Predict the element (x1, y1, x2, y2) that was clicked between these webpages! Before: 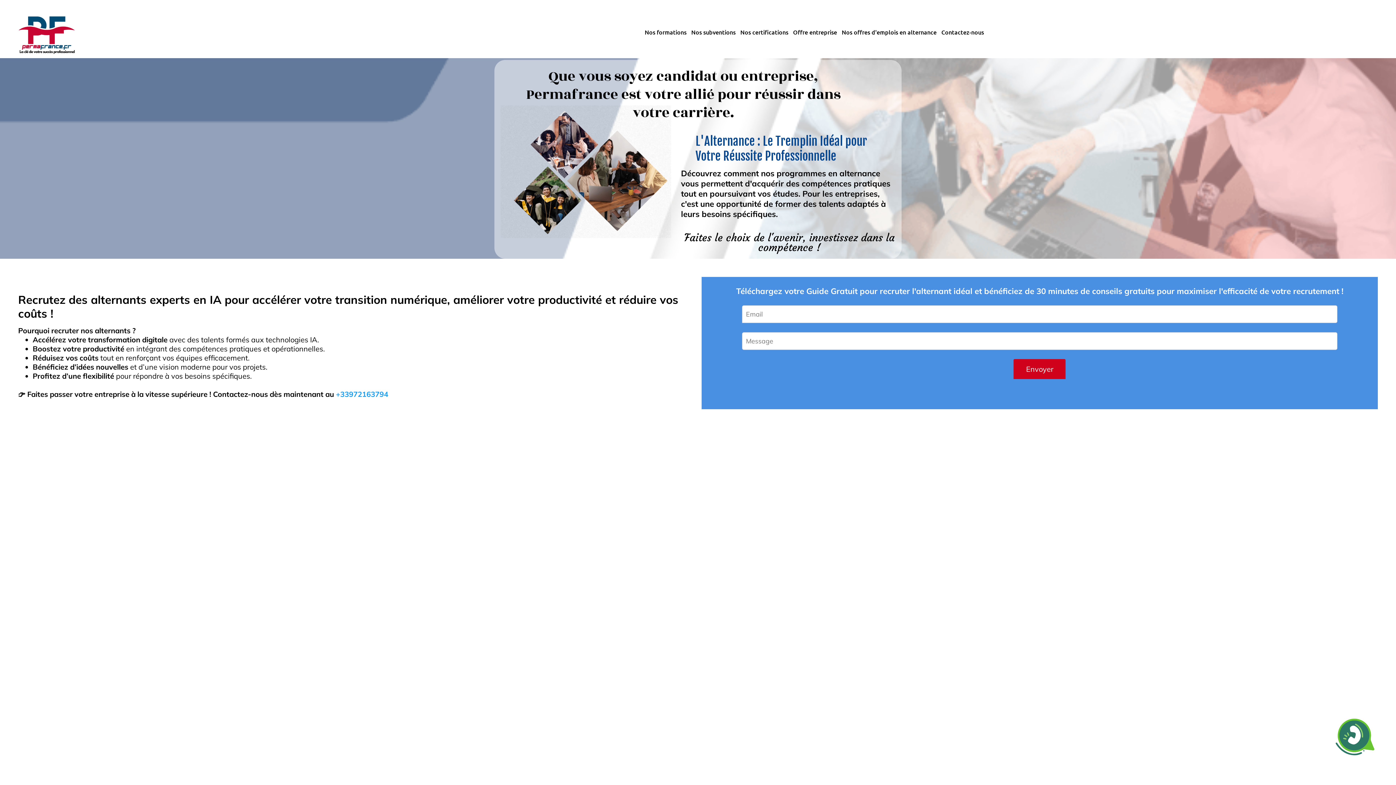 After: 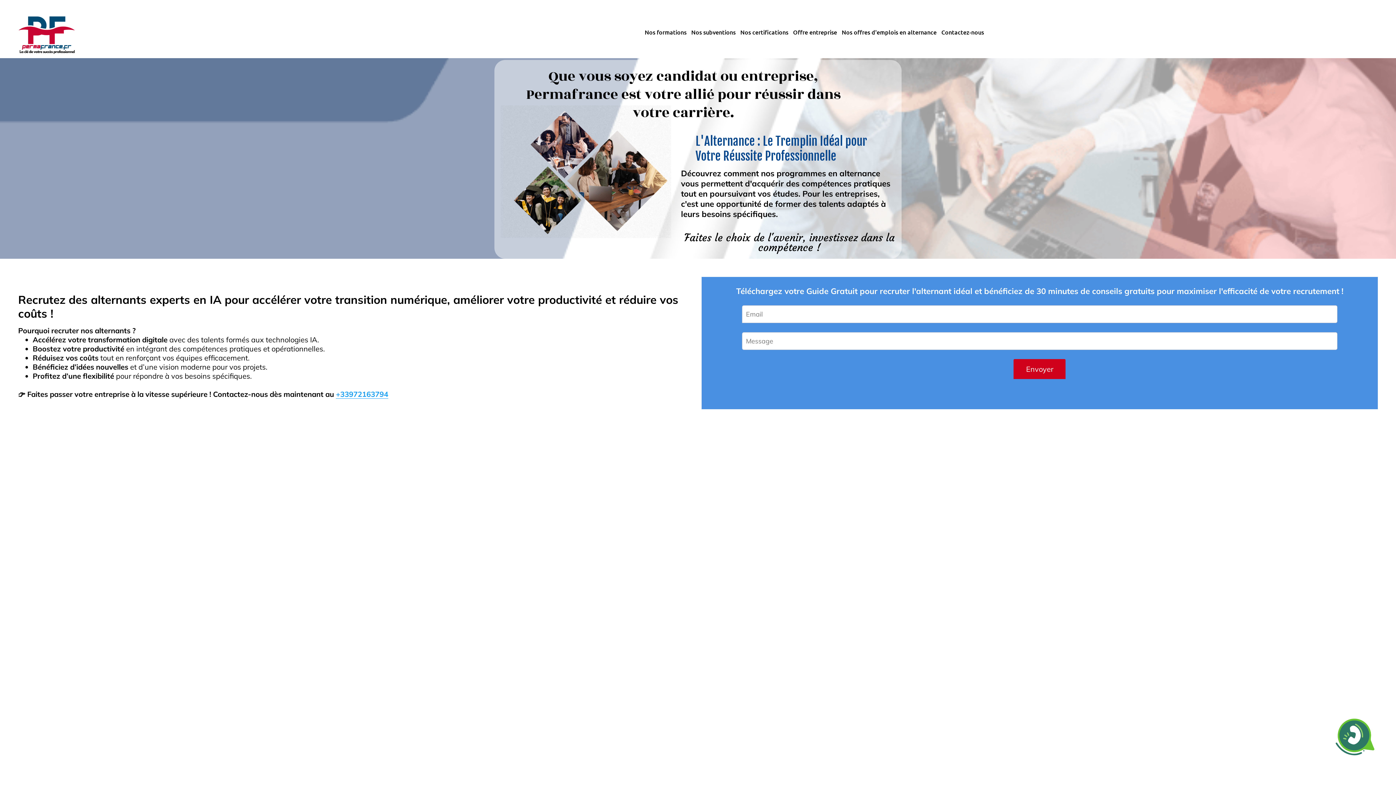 Action: label: +33972163794 bbox: (336, 389, 388, 398)